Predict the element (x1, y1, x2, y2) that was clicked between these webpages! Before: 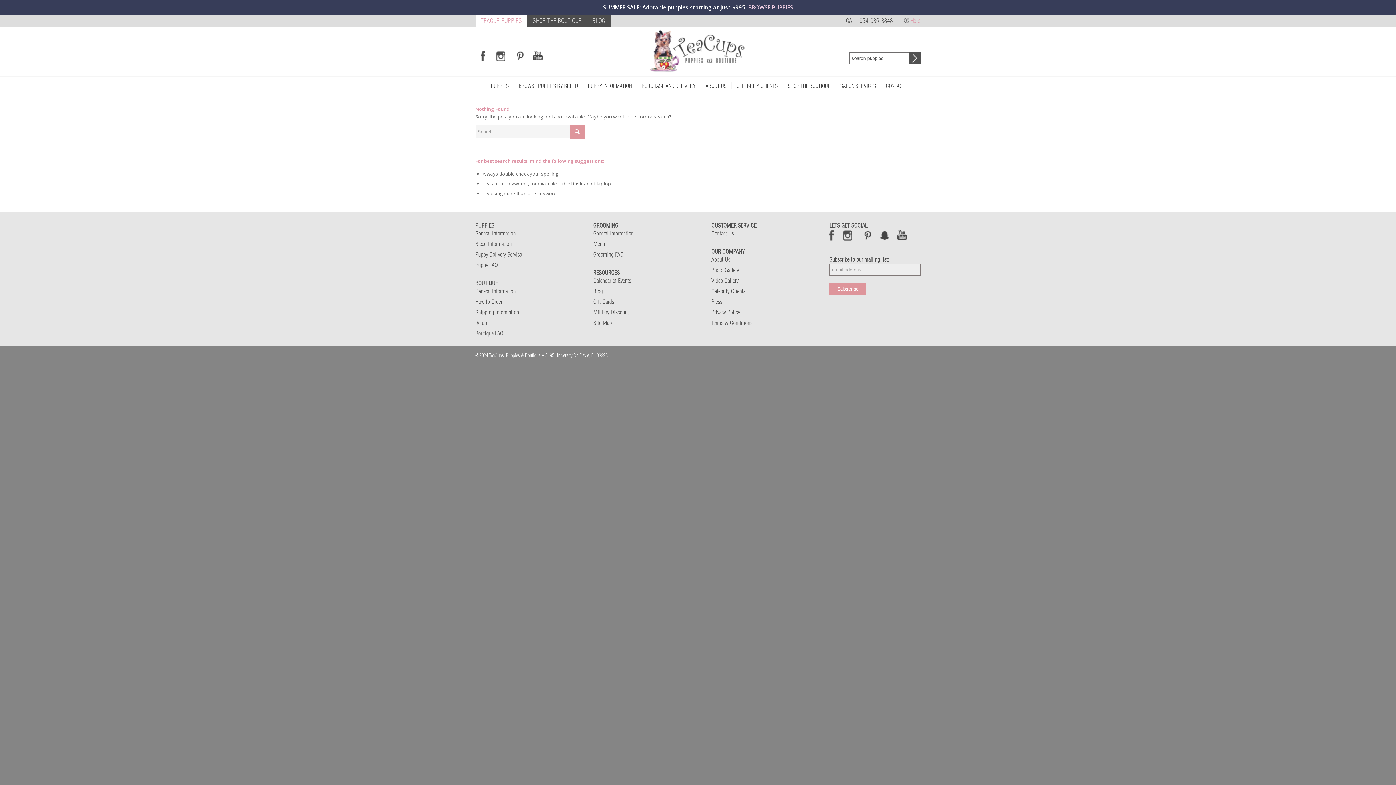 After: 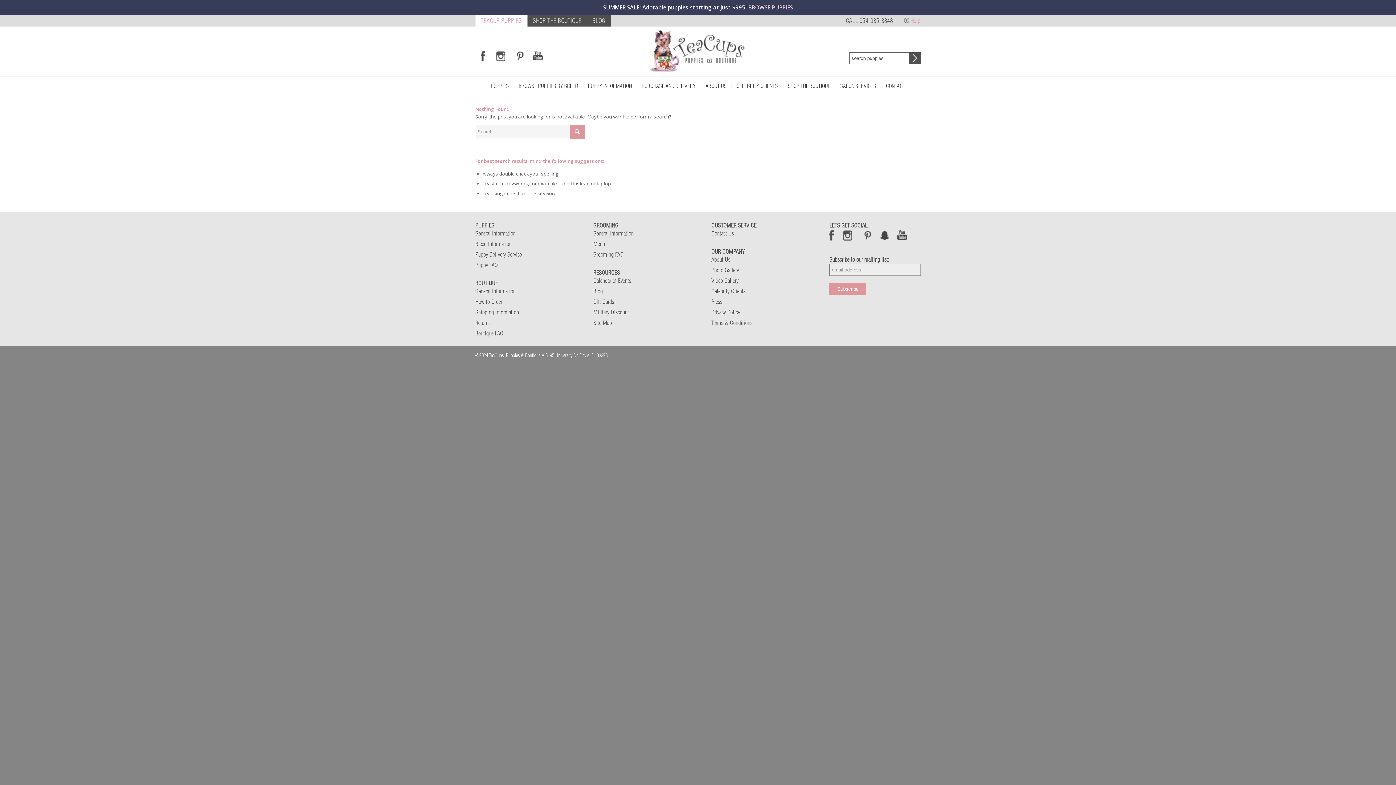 Action: bbox: (496, 50, 505, 61) label: Link to Instagram